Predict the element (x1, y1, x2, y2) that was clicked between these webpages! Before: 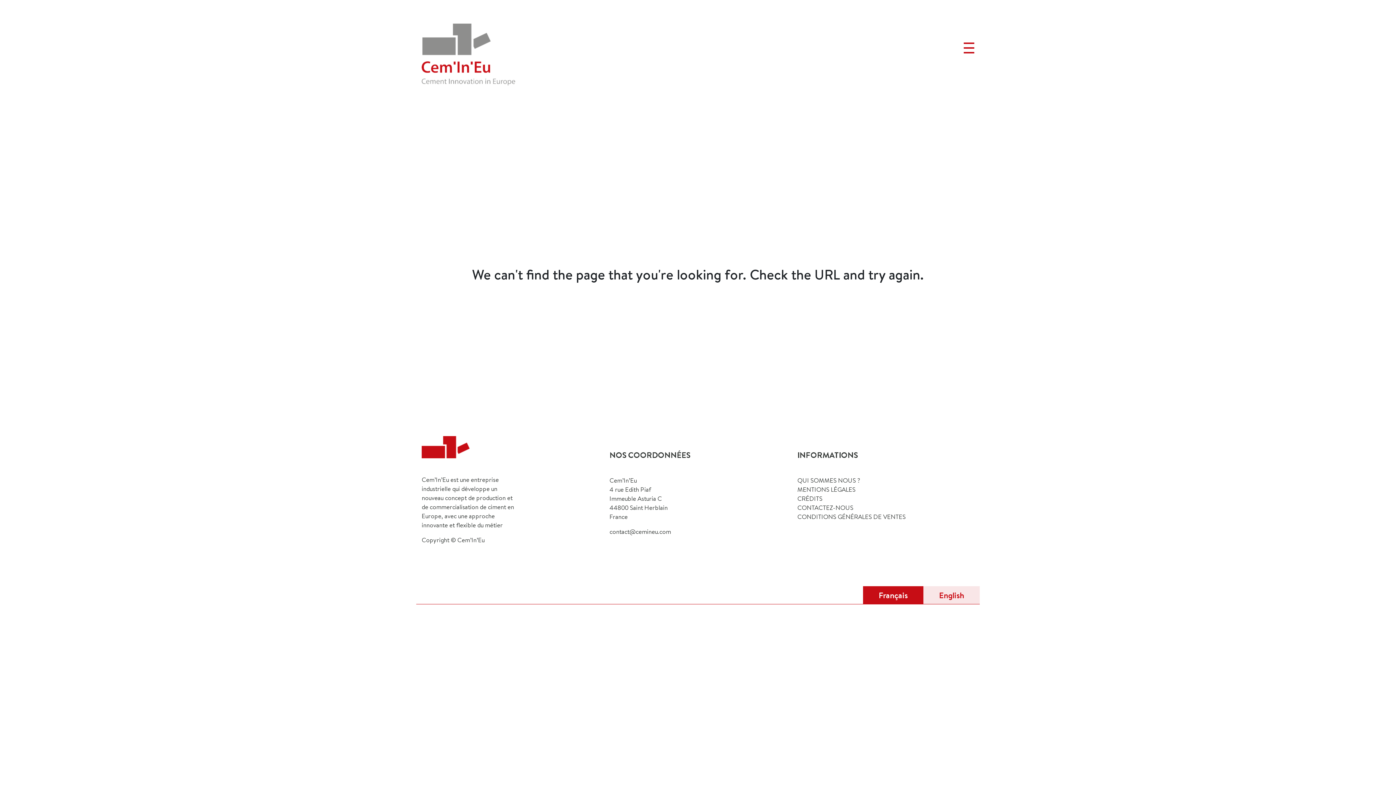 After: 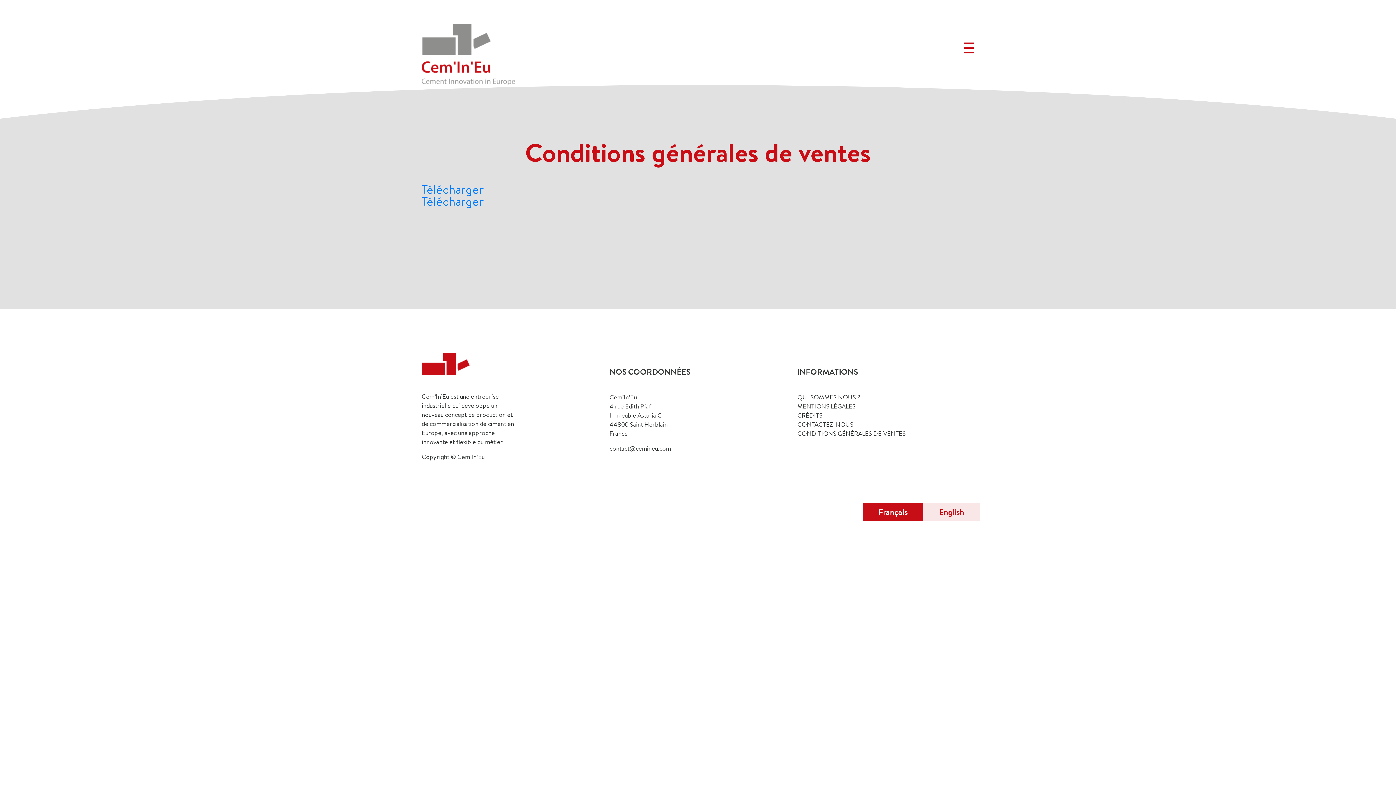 Action: bbox: (797, 512, 905, 521) label: CONDITIONS GÉNÉRALES DE VENTES